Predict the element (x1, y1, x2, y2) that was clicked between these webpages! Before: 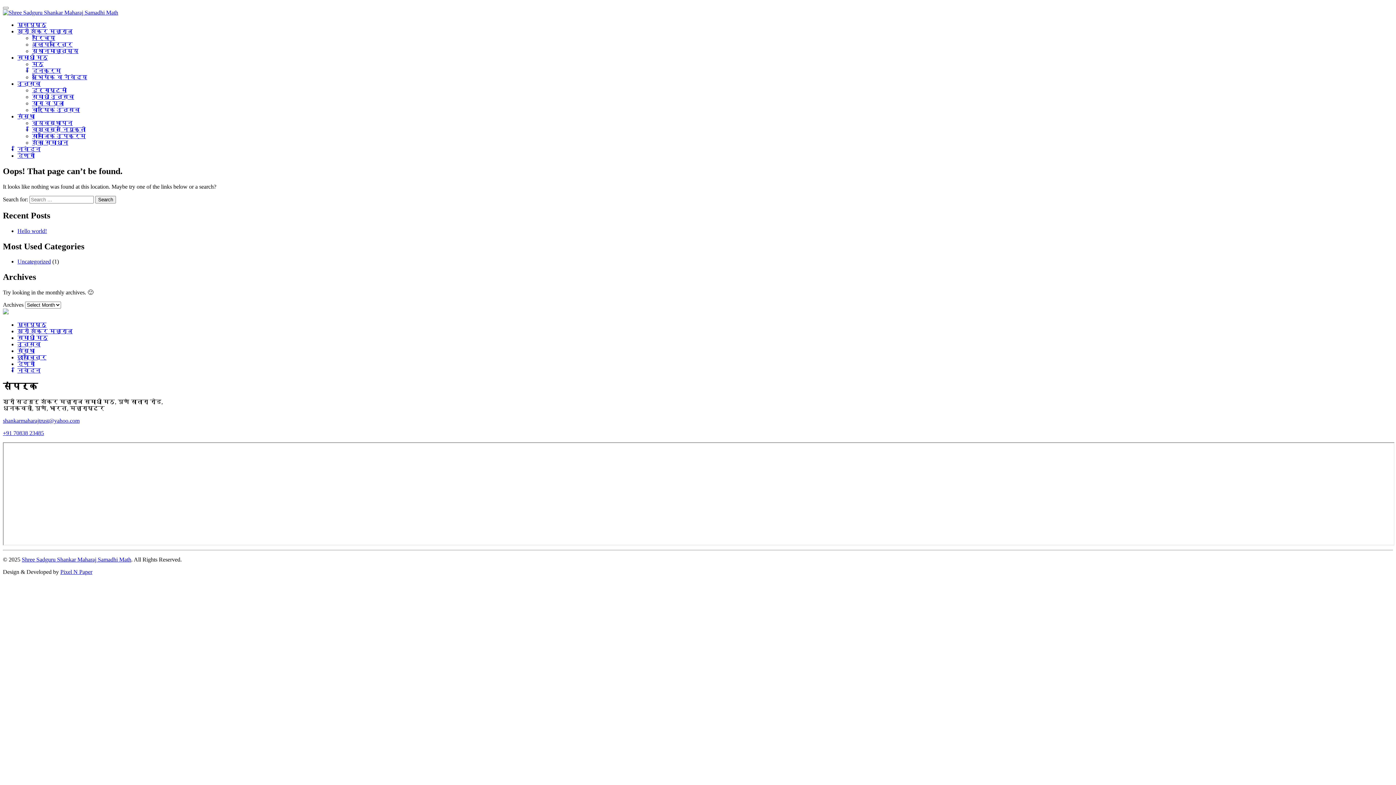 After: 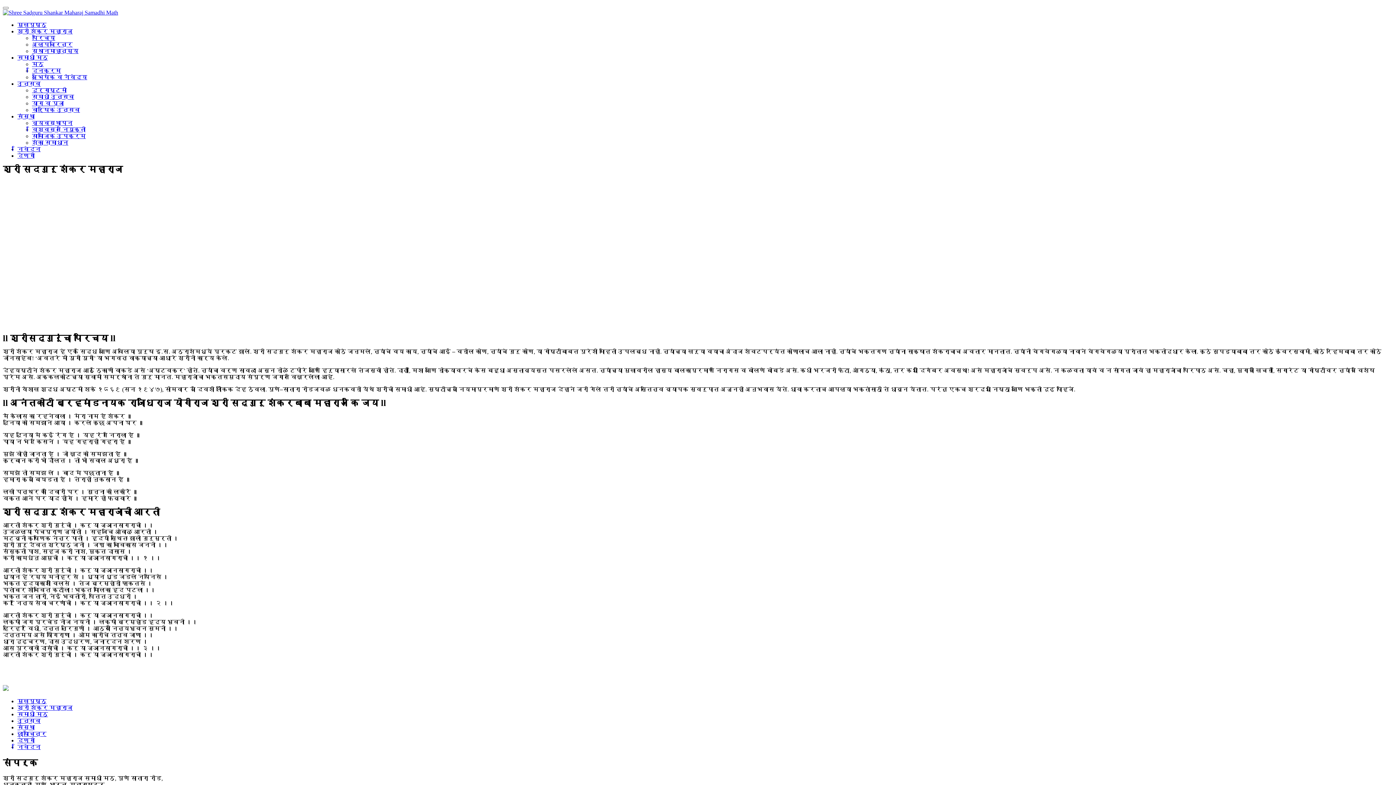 Action: bbox: (32, 34, 55, 41) label: परिचय